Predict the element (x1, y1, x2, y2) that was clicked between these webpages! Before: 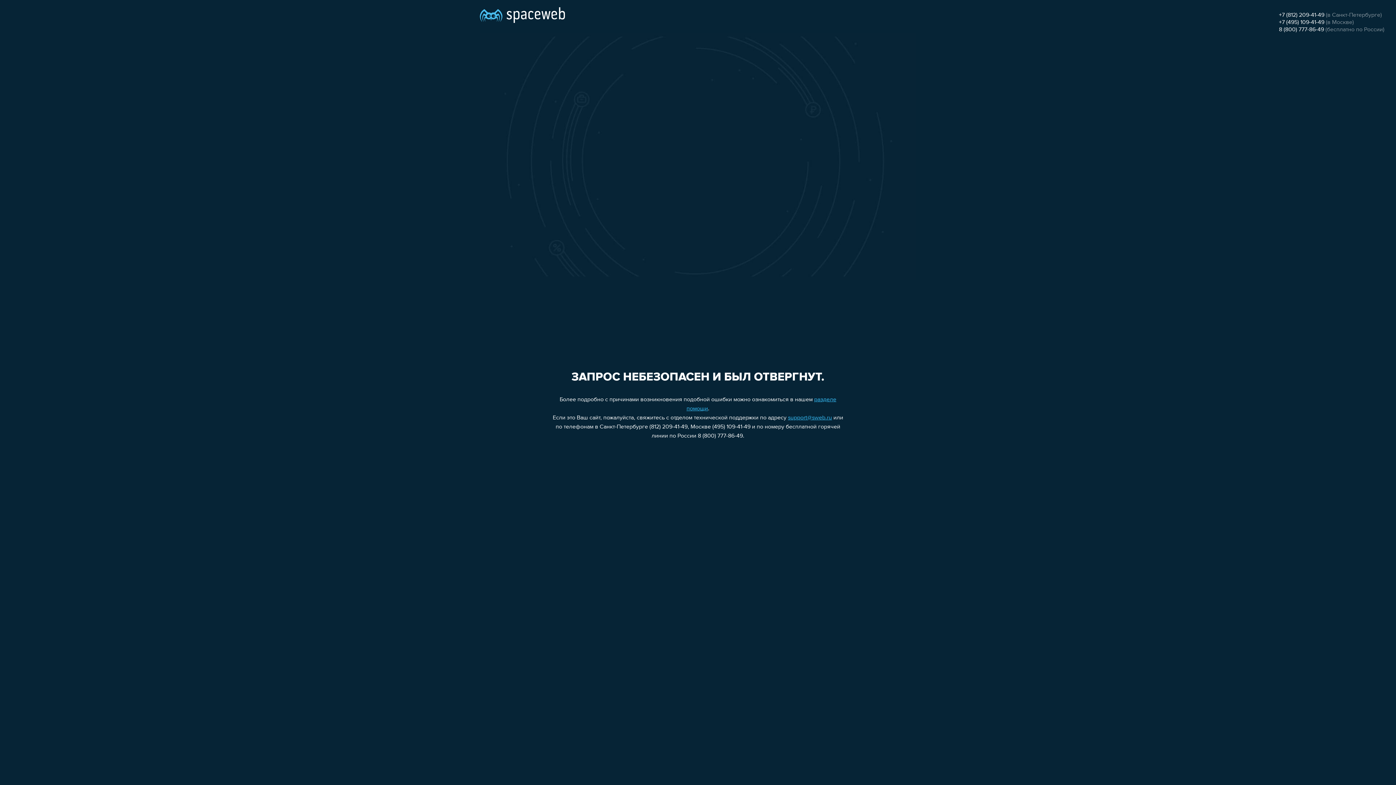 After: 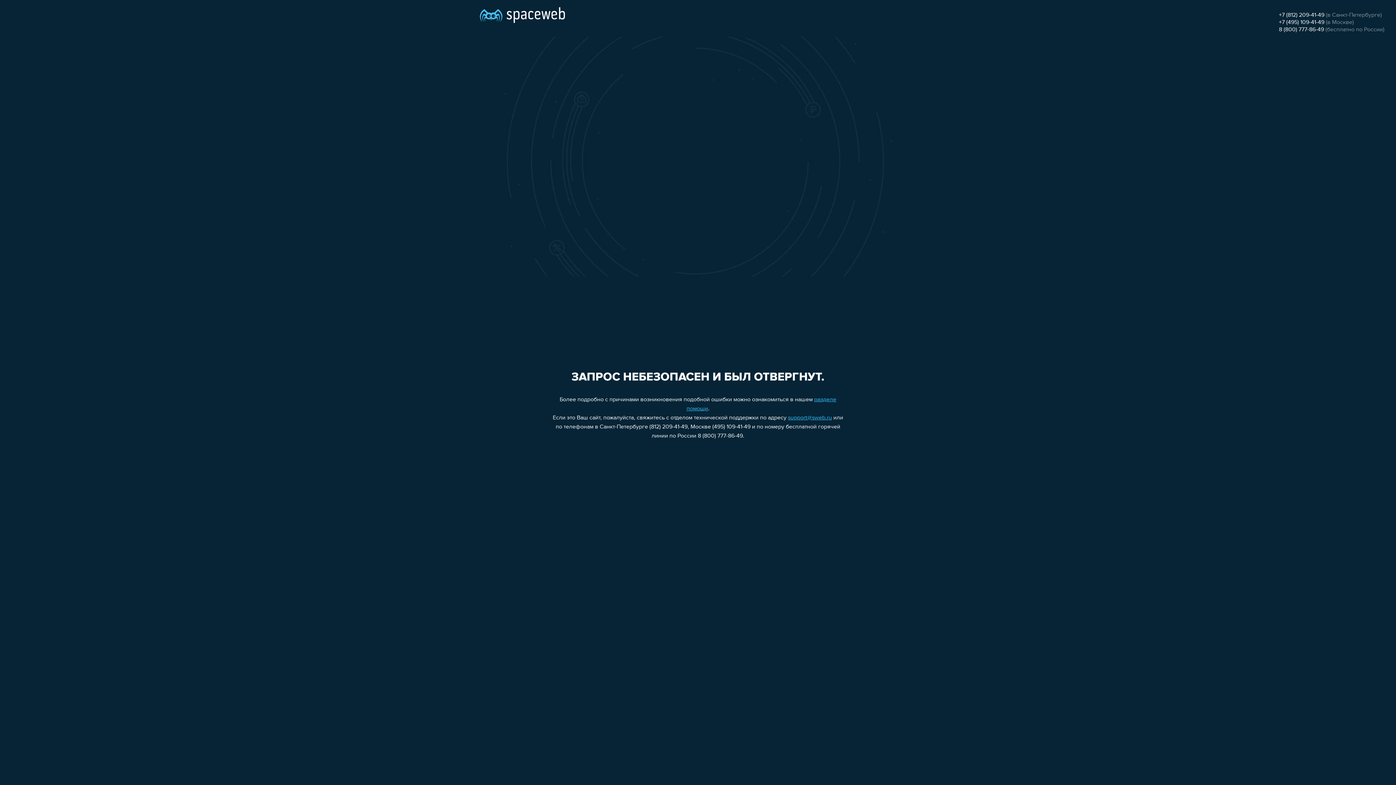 Action: bbox: (1279, 19, 1324, 25) label: +7 (495) 109-41-49